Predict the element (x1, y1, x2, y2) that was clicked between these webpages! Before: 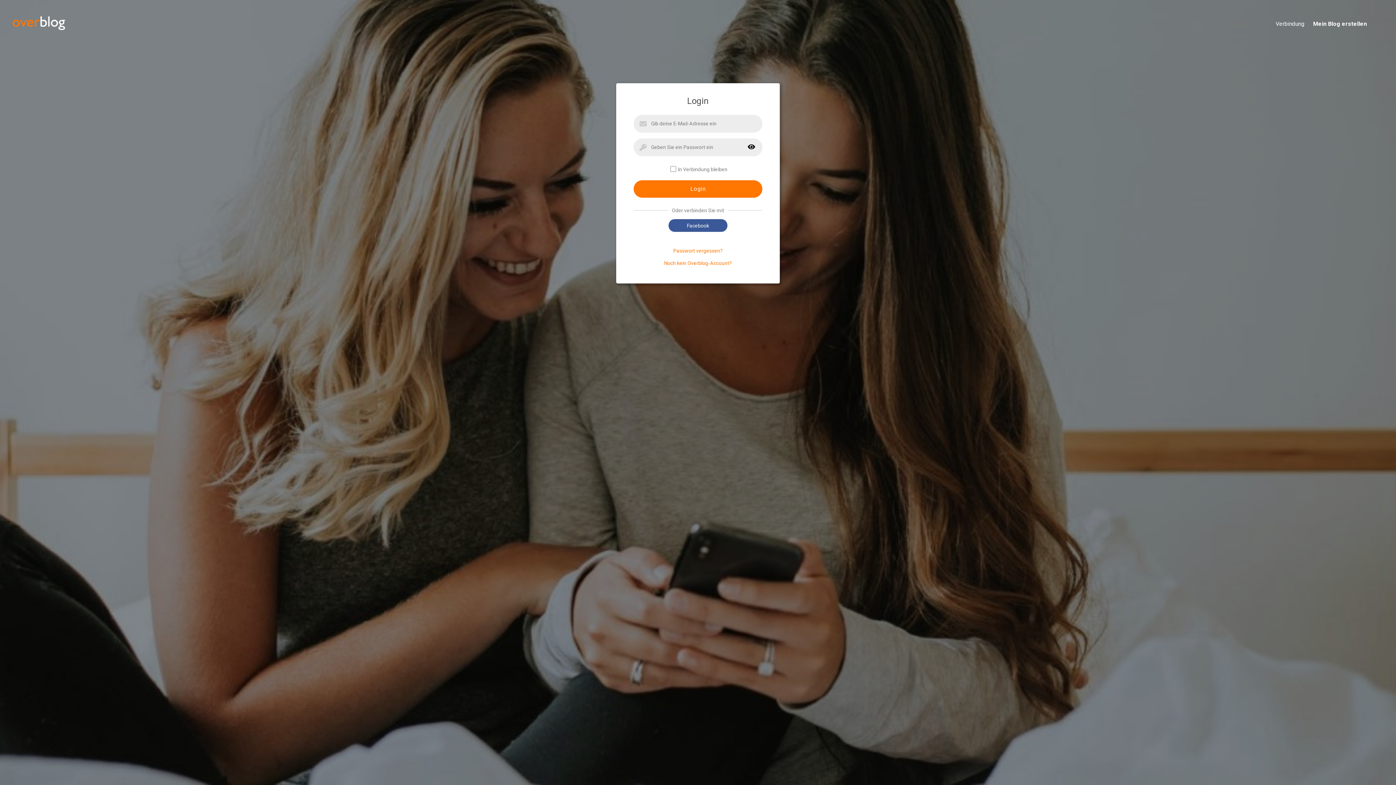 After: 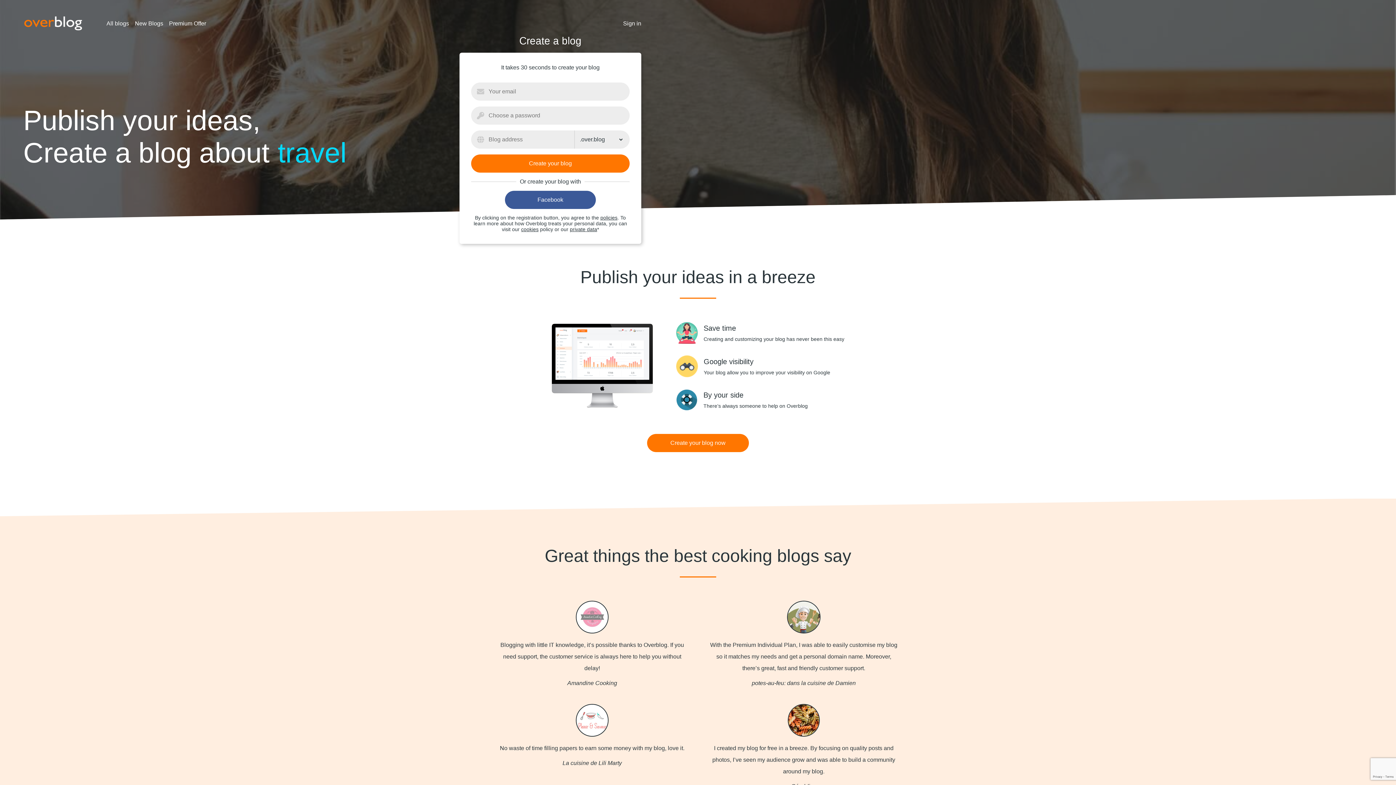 Action: bbox: (664, 260, 732, 266) label: Noch kein Overblog-Account?